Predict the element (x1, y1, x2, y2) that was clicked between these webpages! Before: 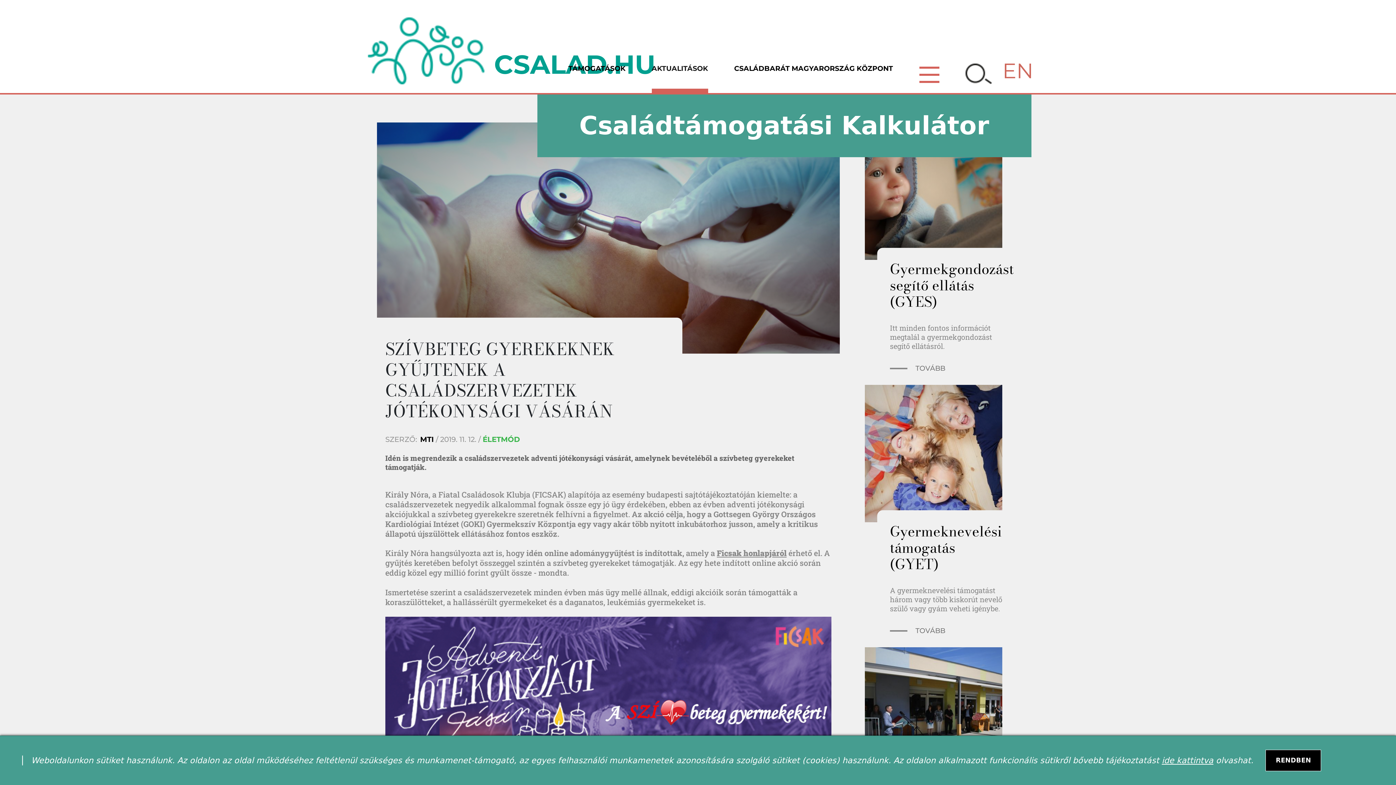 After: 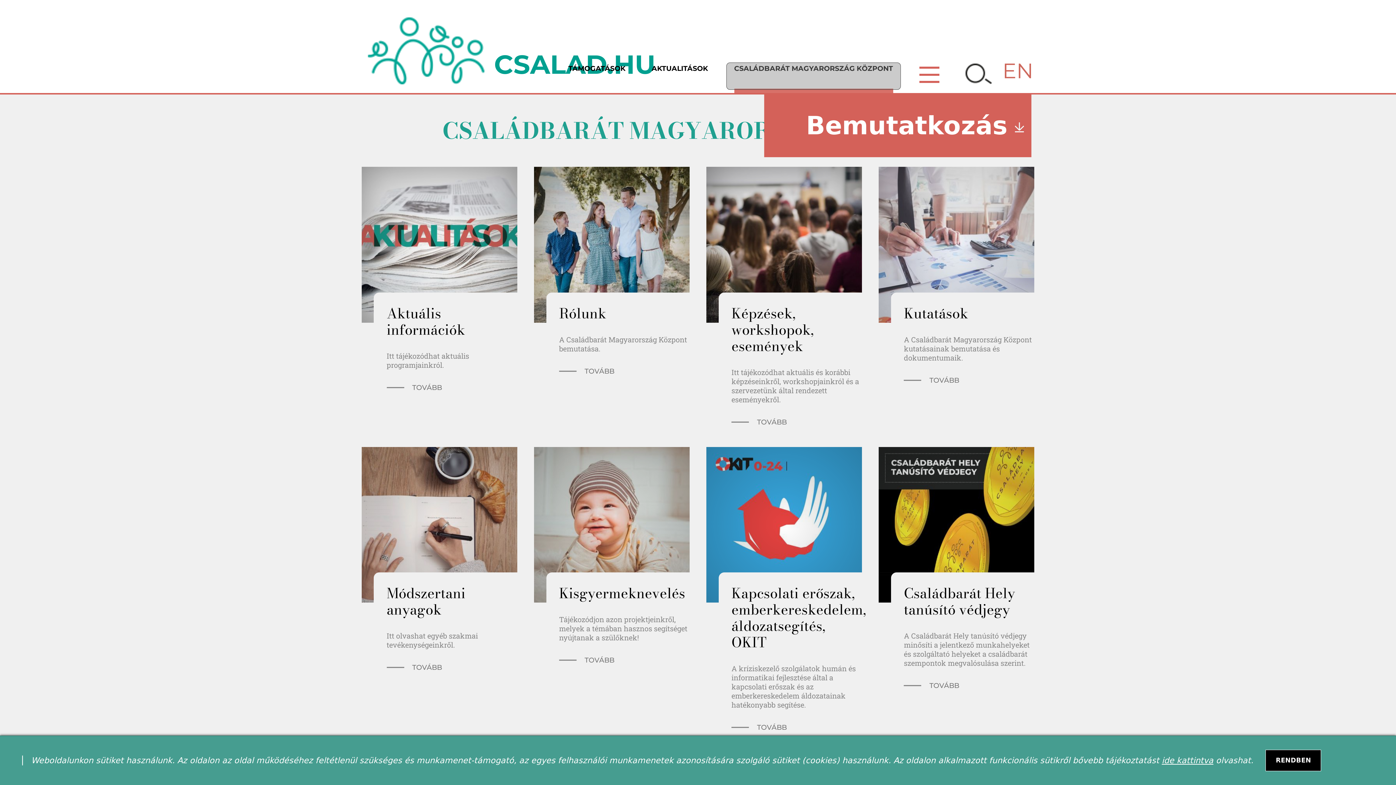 Action: bbox: (734, 63, 893, 93) label: CSALÁDBARÁT MAGYARORSZÁG KÖZPONT